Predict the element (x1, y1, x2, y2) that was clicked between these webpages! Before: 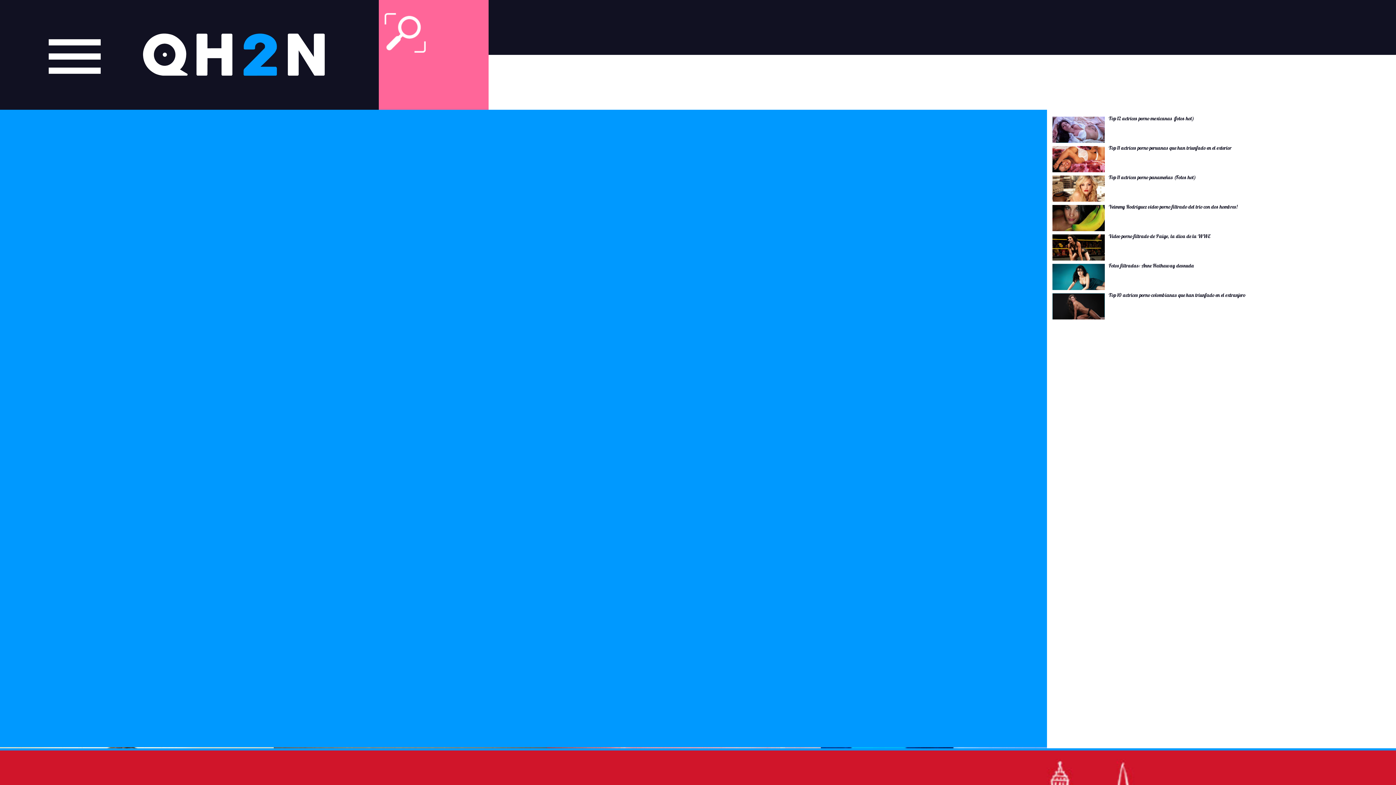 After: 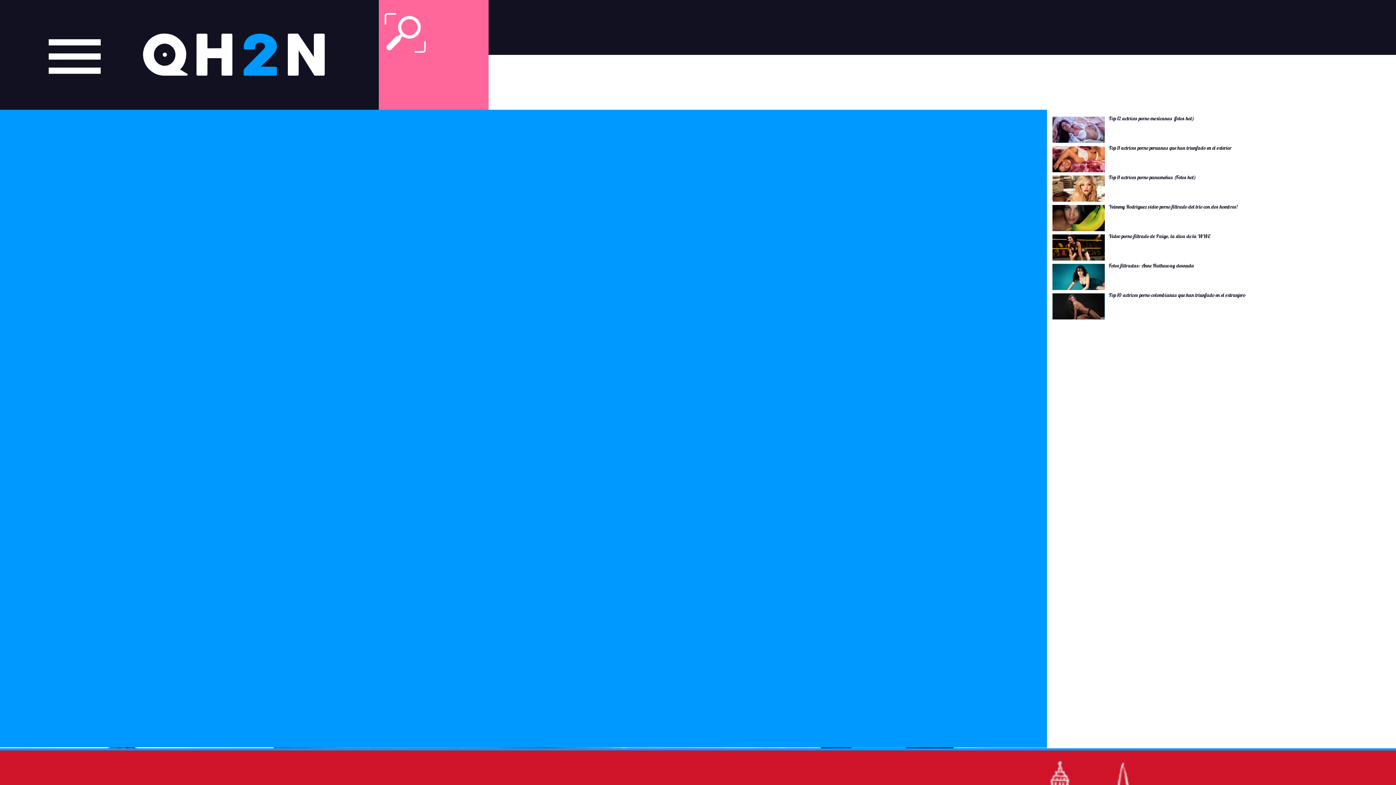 Action: label: Video porno filtrado de Paige, la diva de la WWE bbox: (1108, 233, 1211, 240)